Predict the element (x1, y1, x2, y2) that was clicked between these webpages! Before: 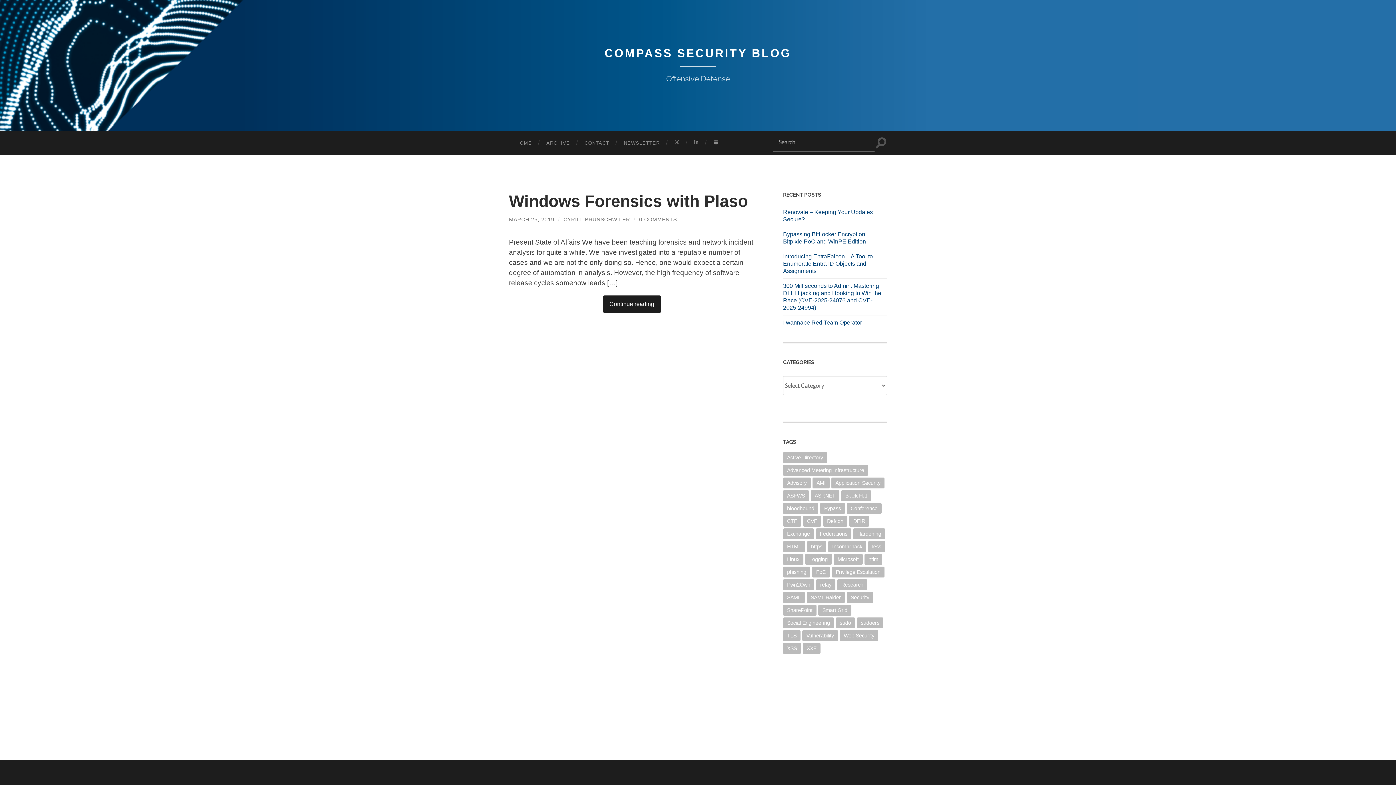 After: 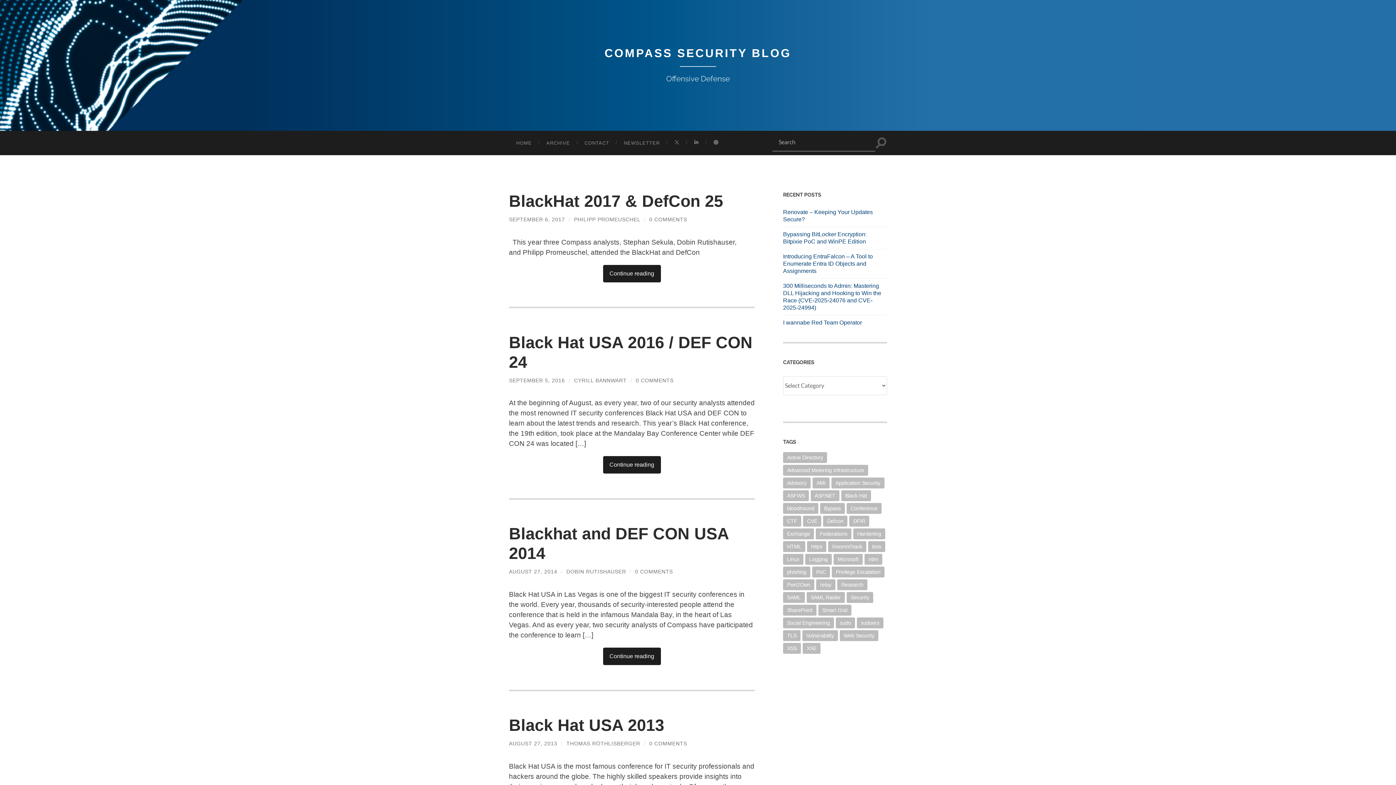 Action: label: Defcon (5 items) bbox: (823, 515, 847, 526)